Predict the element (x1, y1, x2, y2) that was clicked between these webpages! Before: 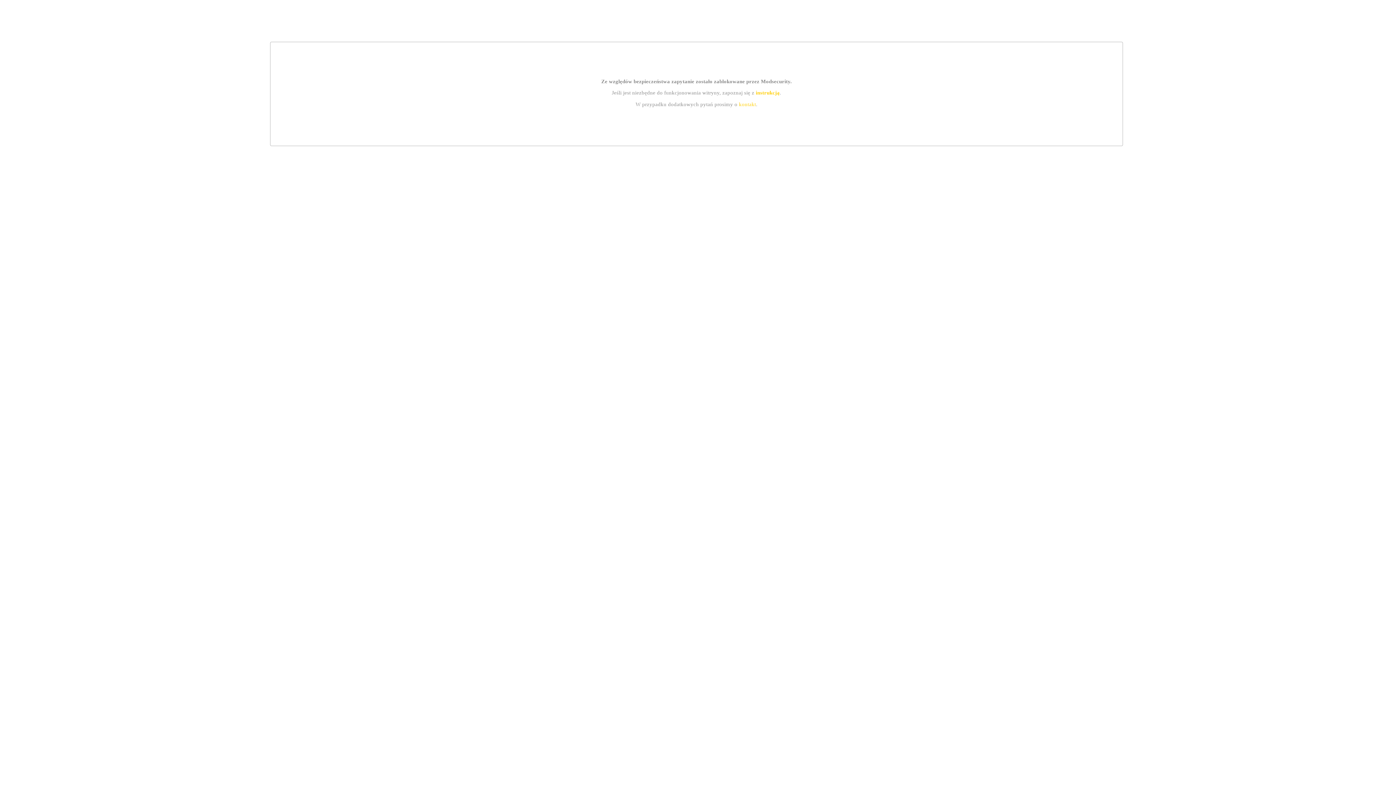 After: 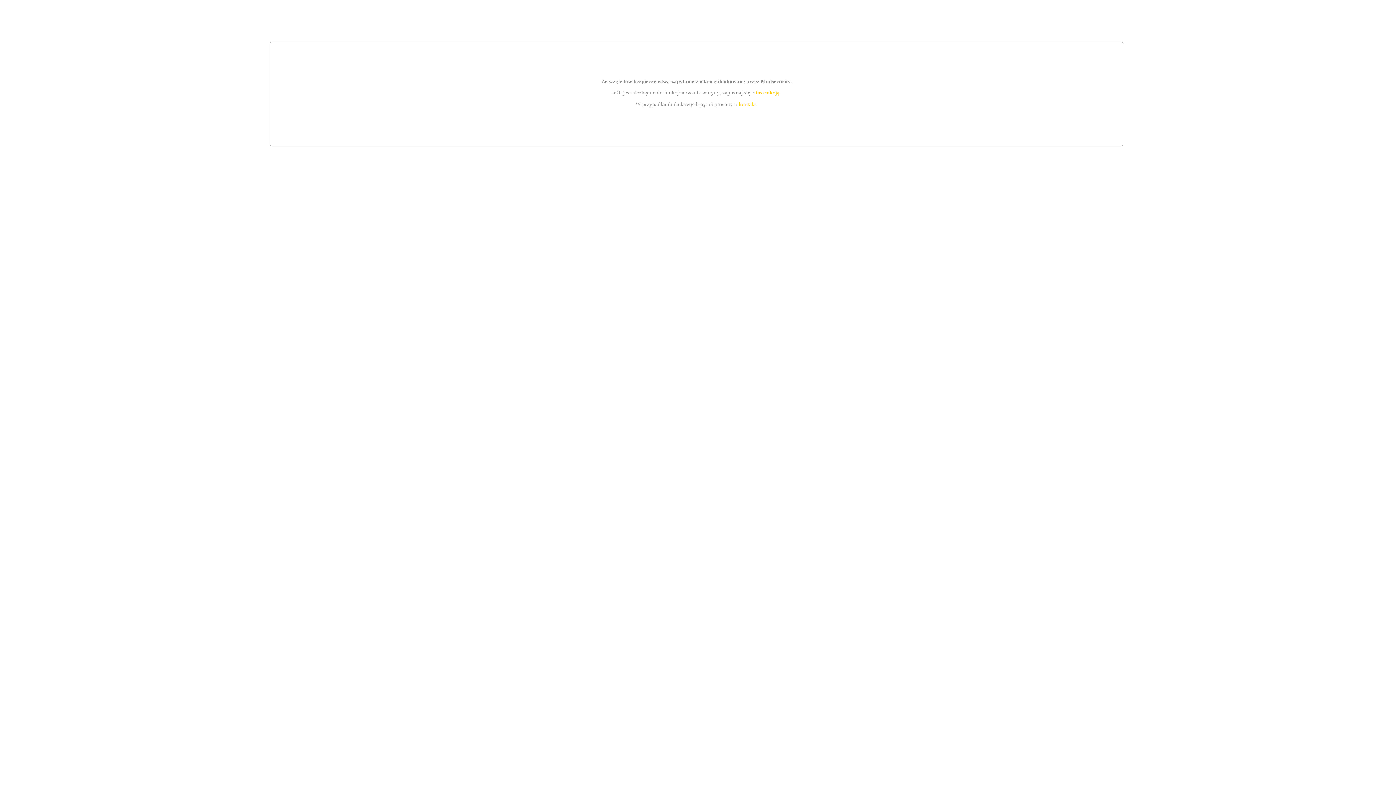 Action: label: kontakt bbox: (739, 101, 756, 107)